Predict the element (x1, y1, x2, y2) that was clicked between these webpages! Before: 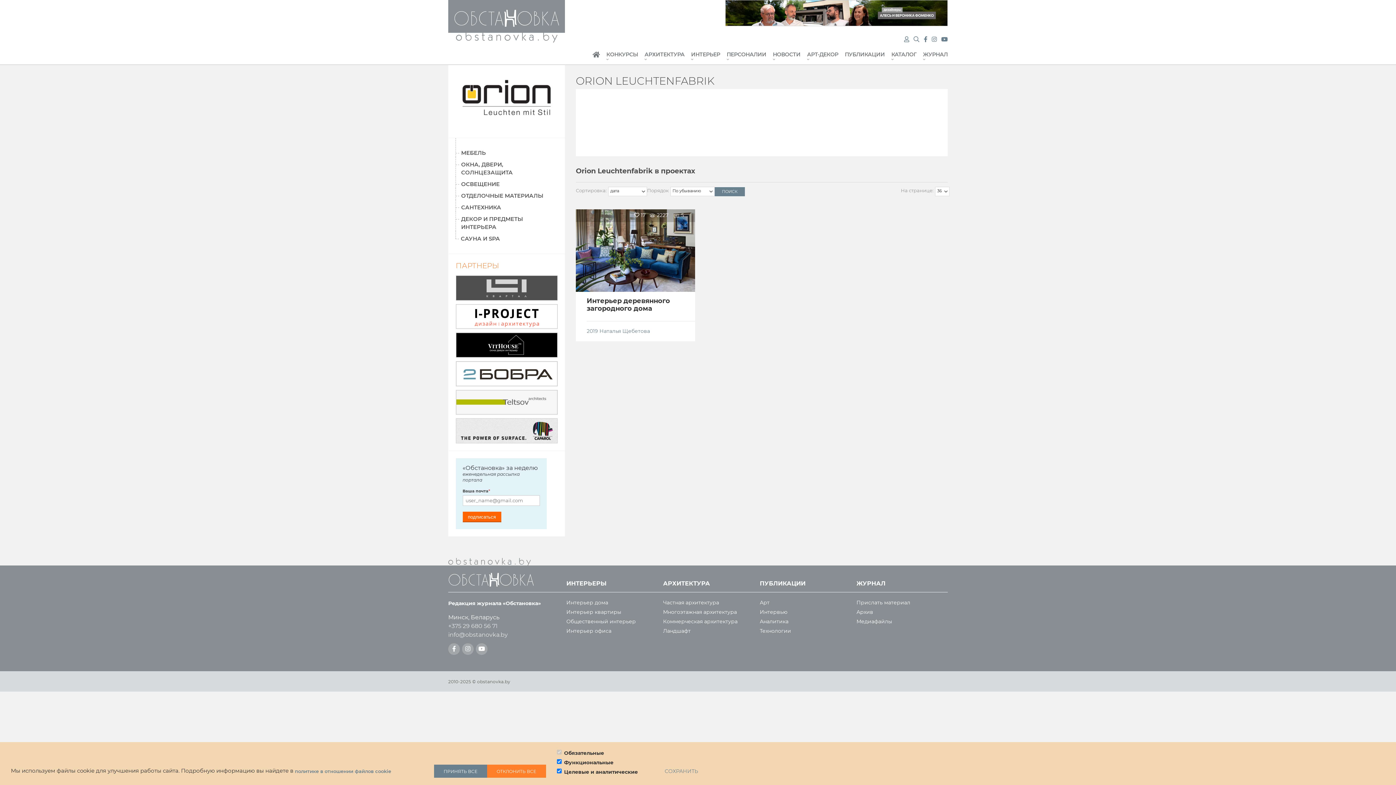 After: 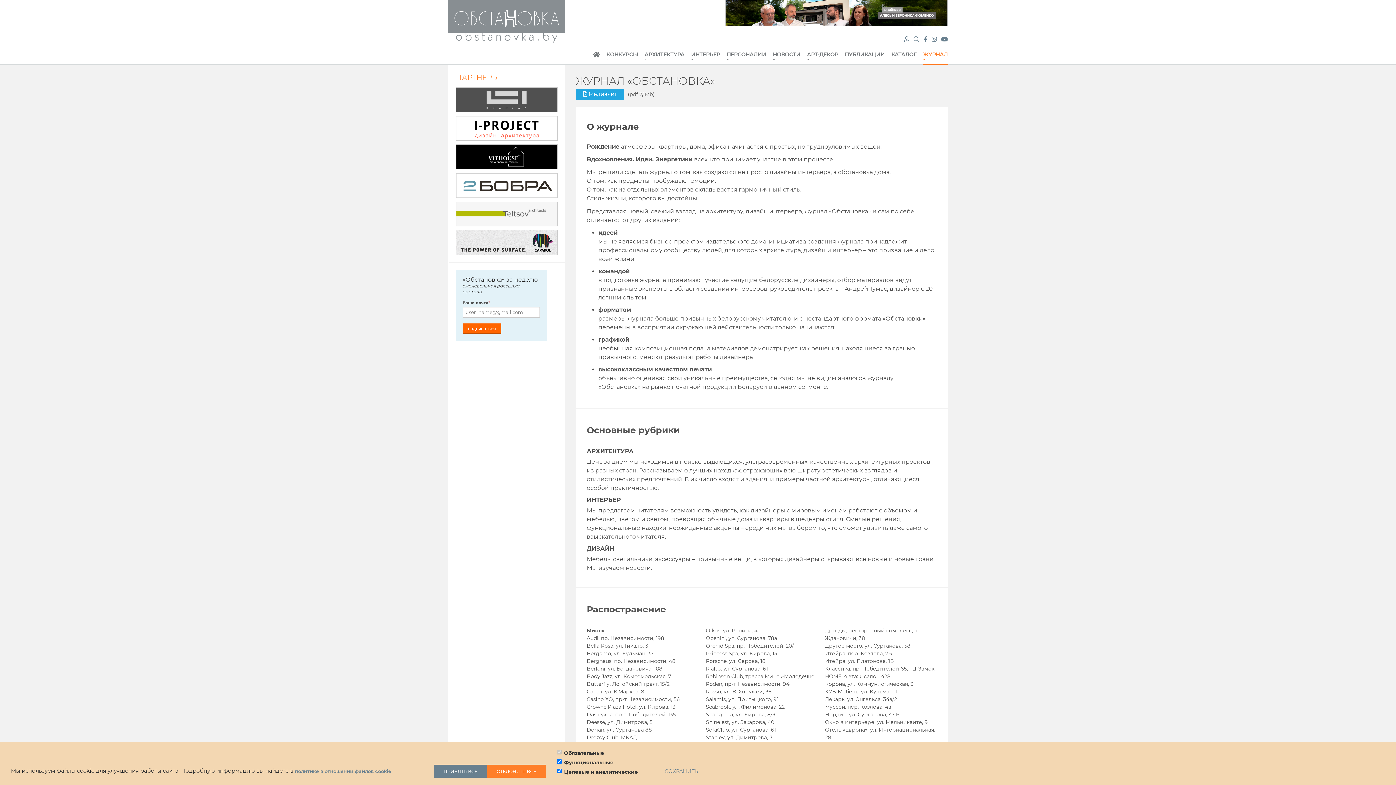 Action: label: ЖУРНАЛ bbox: (923, 52, 948, 65)